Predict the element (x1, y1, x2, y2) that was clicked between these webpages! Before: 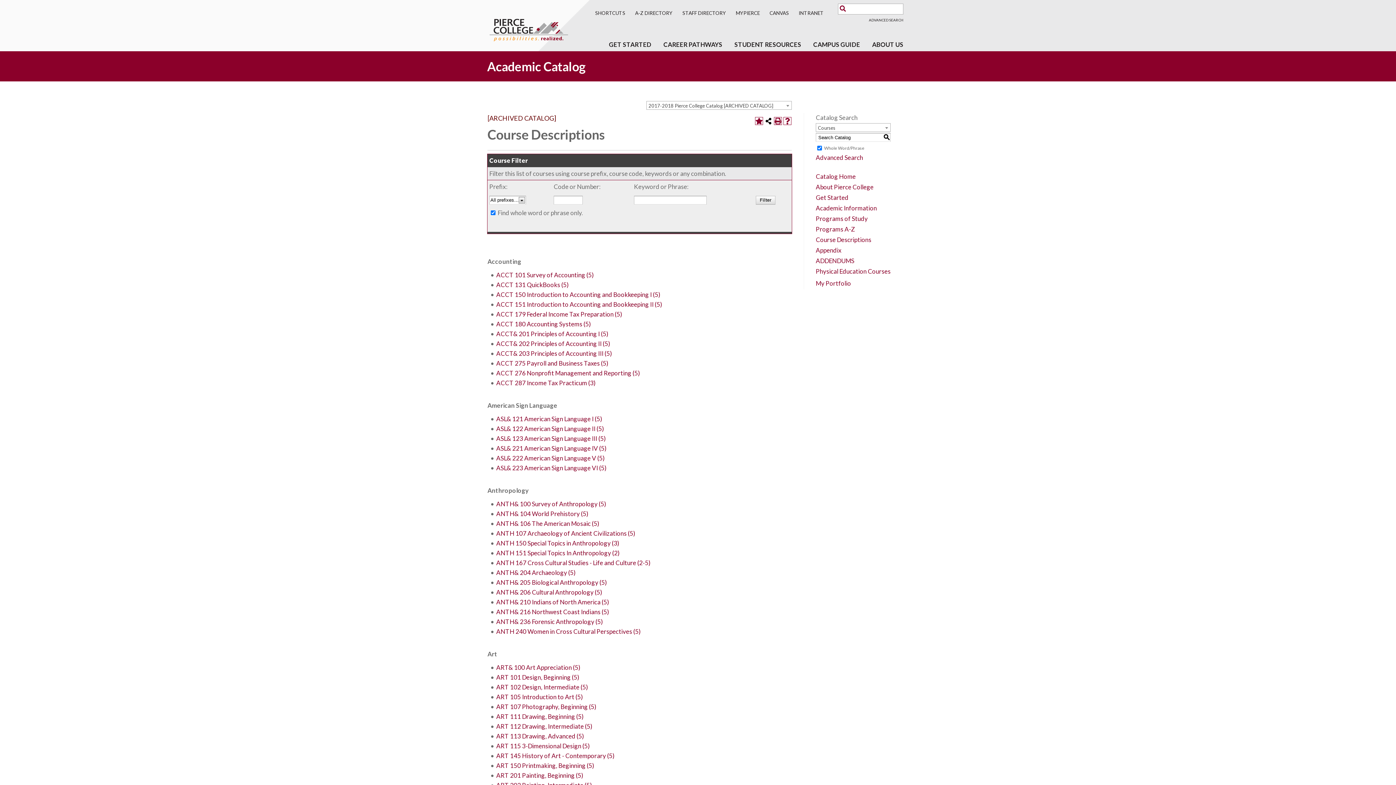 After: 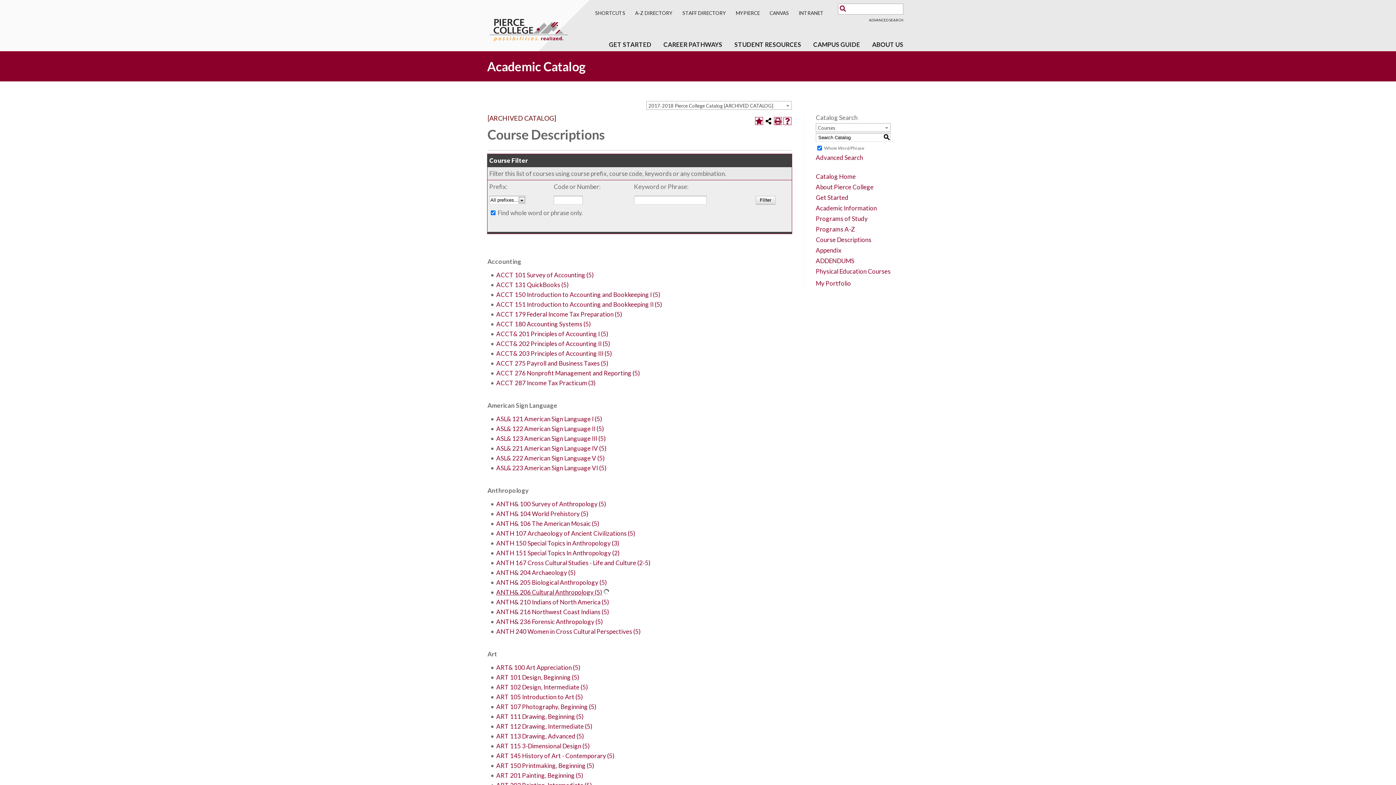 Action: label: ANTH& 206 Cultural Anthropology (5) bbox: (496, 588, 602, 596)